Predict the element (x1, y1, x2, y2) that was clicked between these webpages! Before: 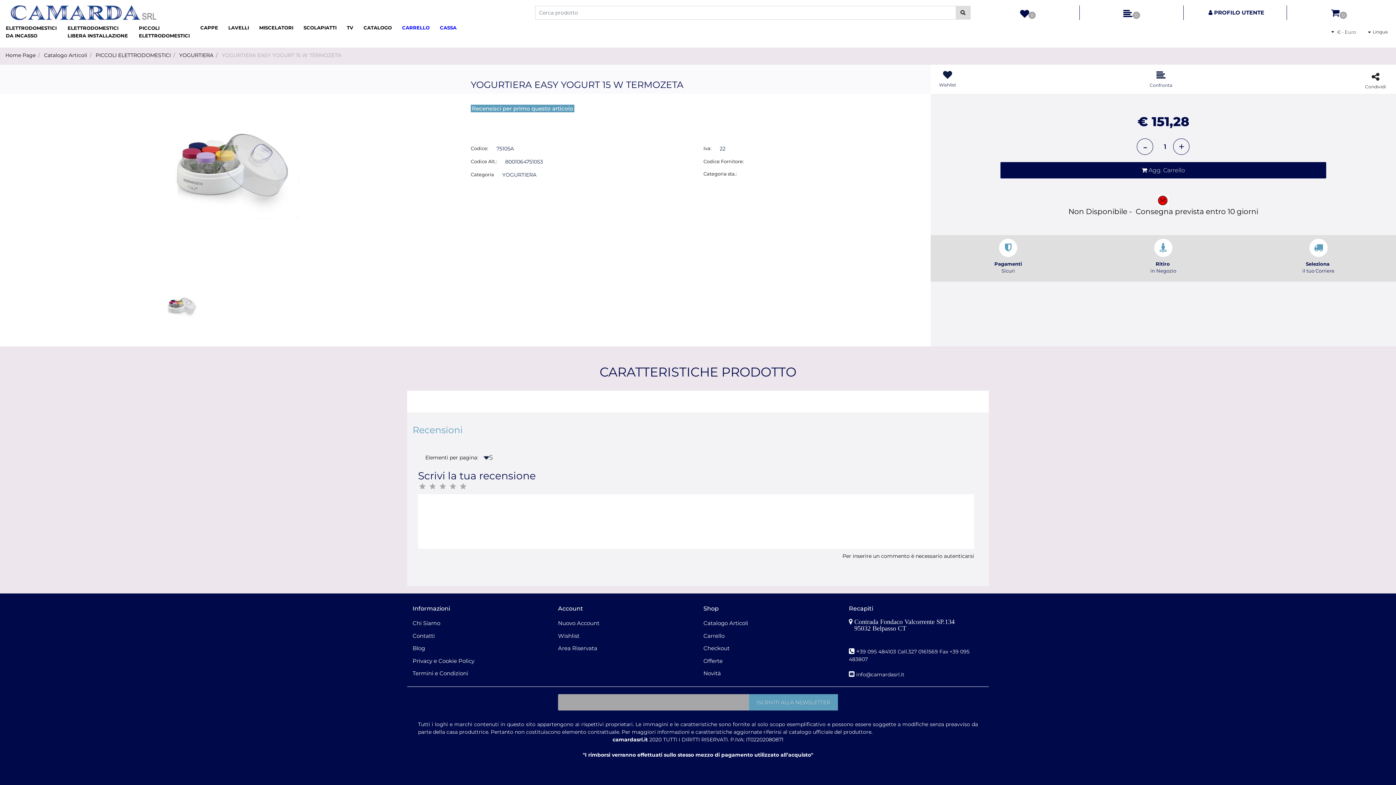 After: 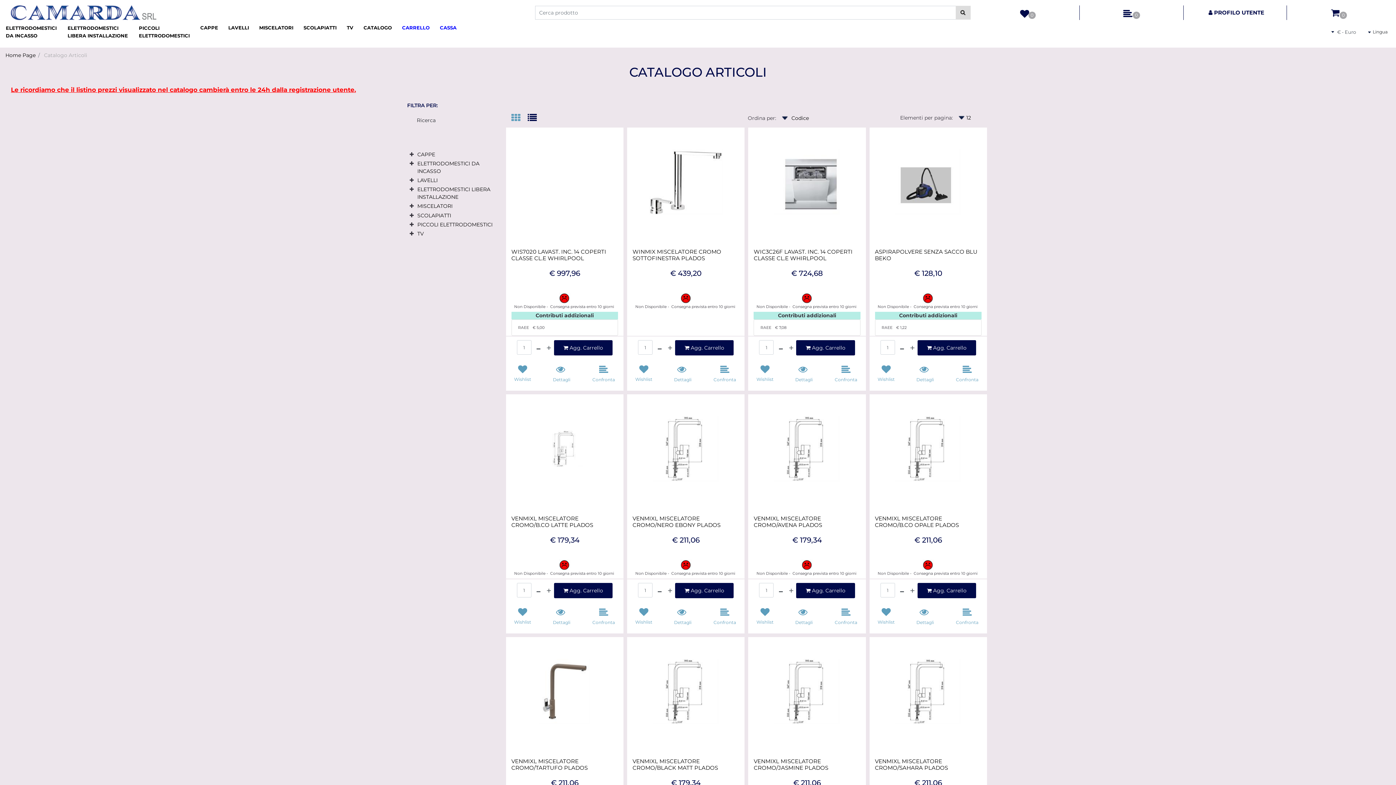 Action: label: CATALOGO bbox: (358, 21, 397, 33)